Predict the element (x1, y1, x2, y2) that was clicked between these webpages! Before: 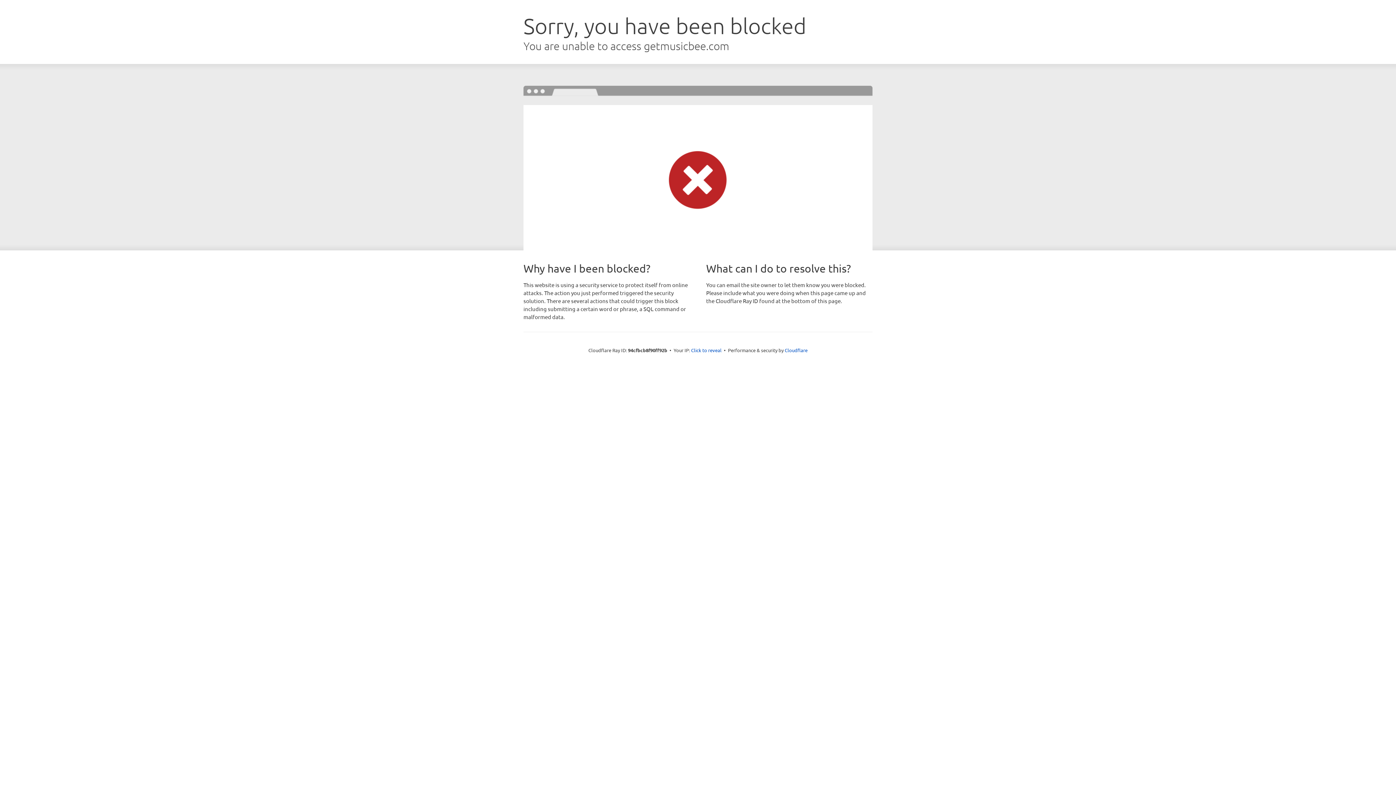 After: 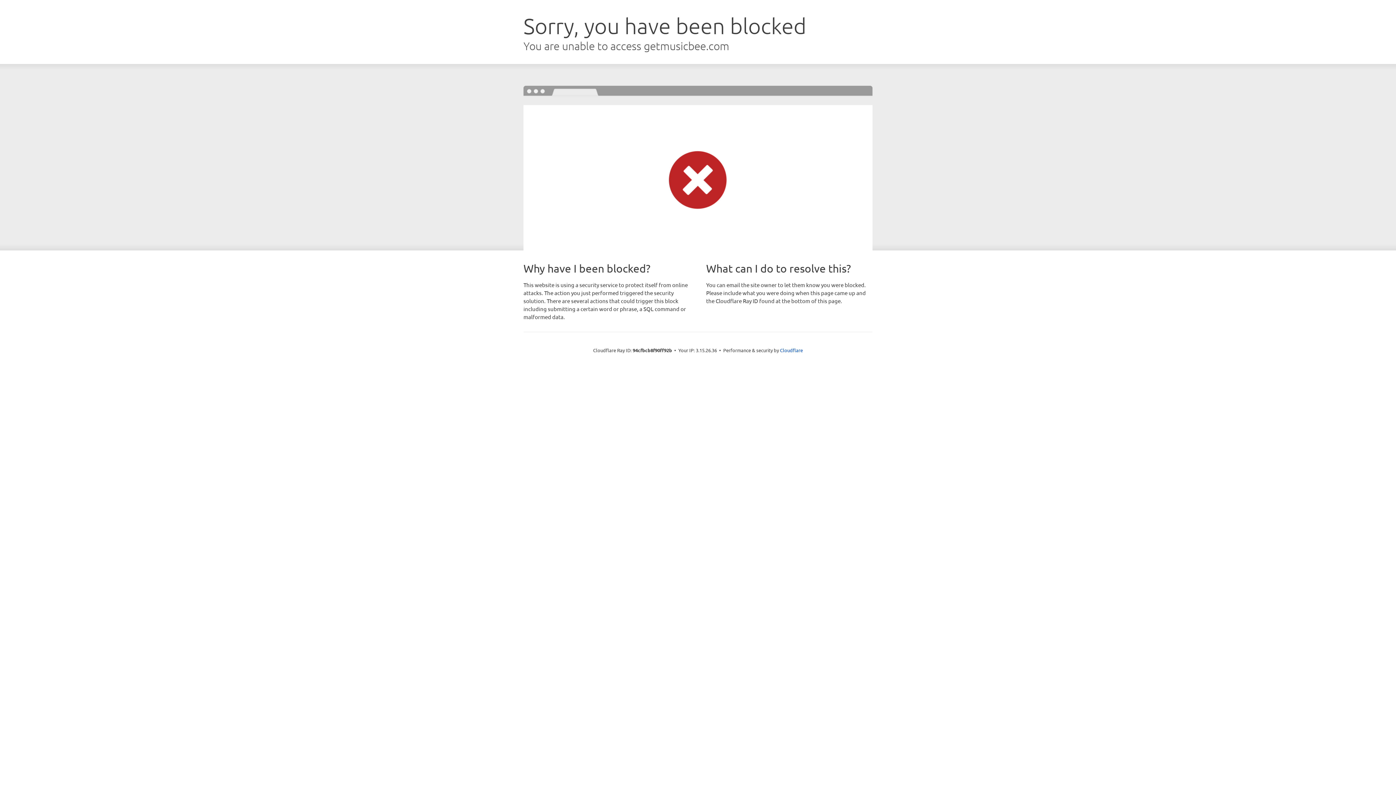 Action: bbox: (691, 346, 721, 353) label: Click to reveal